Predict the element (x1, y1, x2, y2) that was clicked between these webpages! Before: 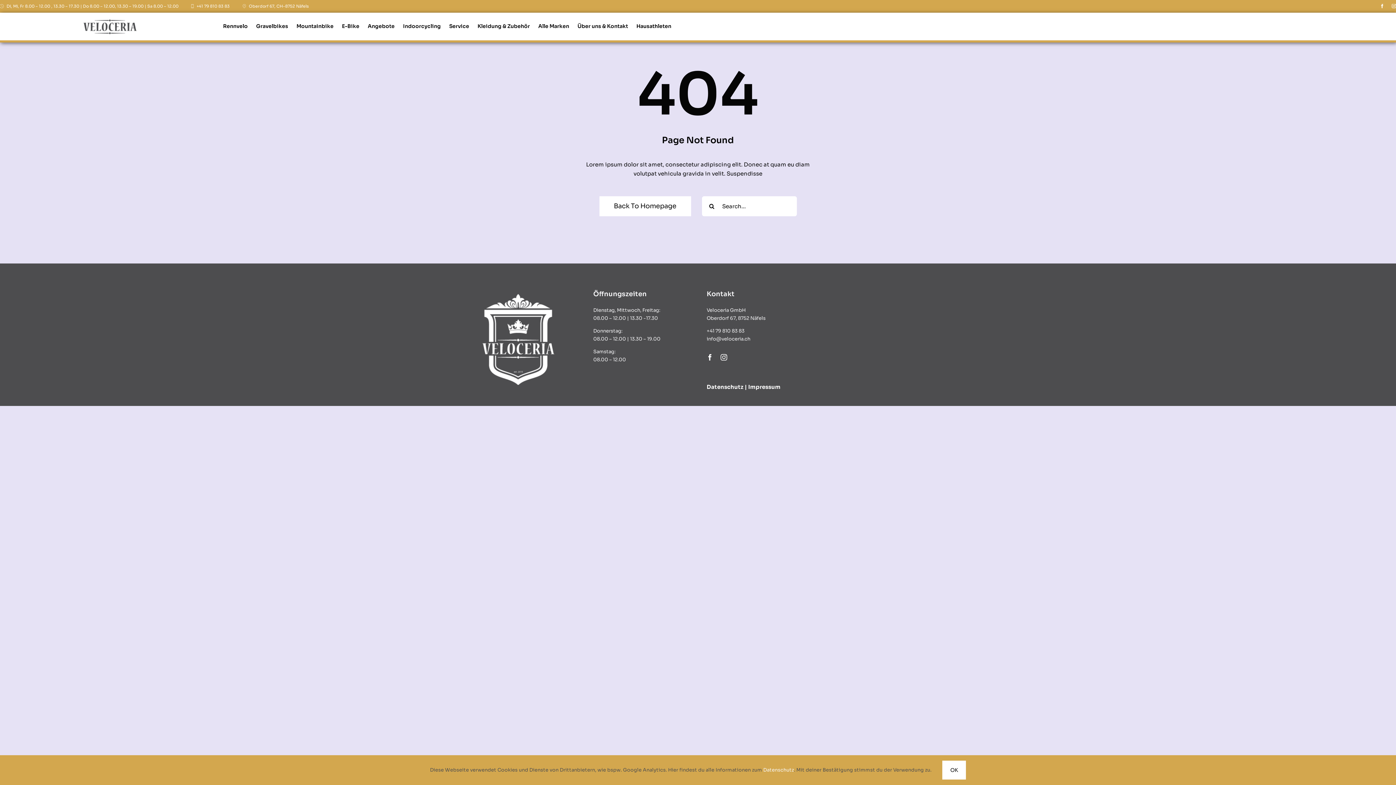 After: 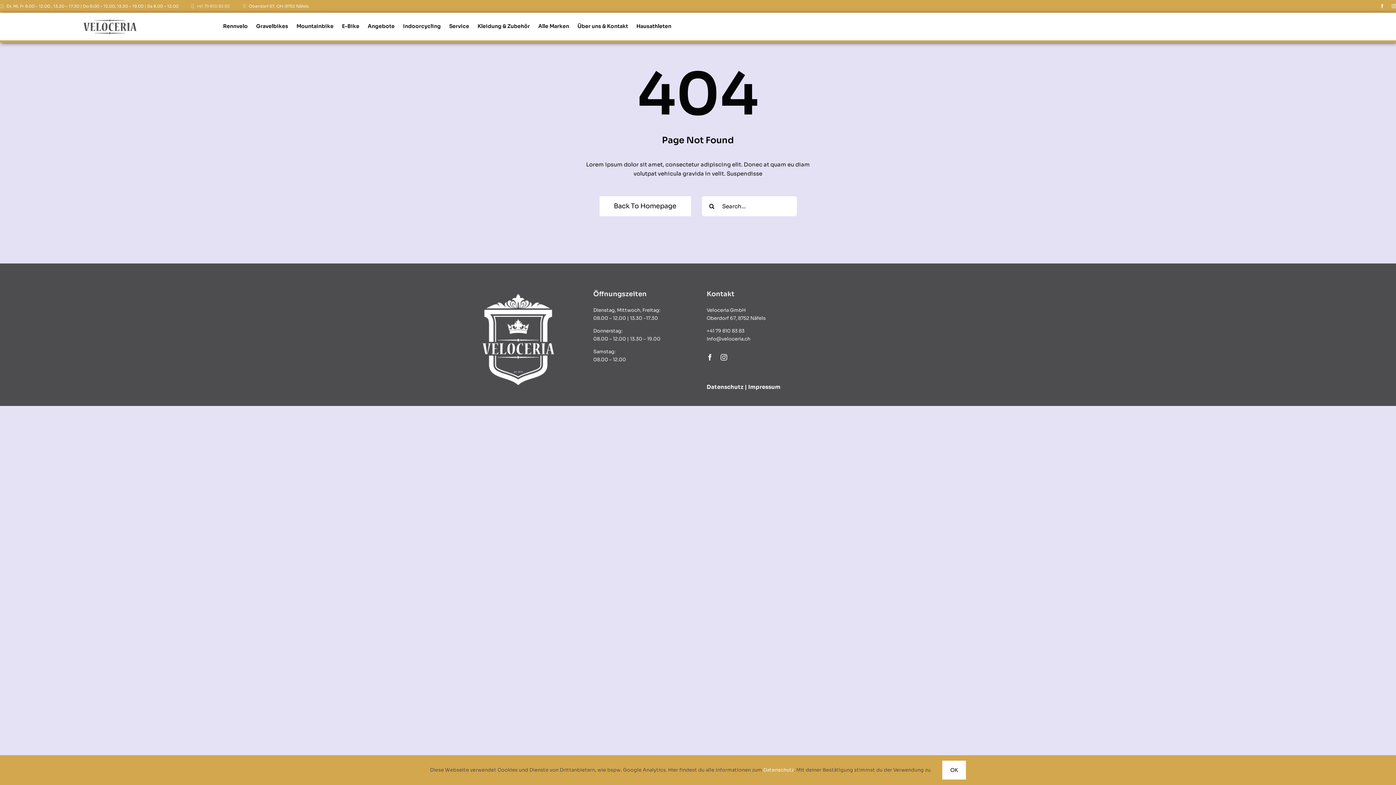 Action: bbox: (191, 0, 229, 12) label: +41 79 810 83 83